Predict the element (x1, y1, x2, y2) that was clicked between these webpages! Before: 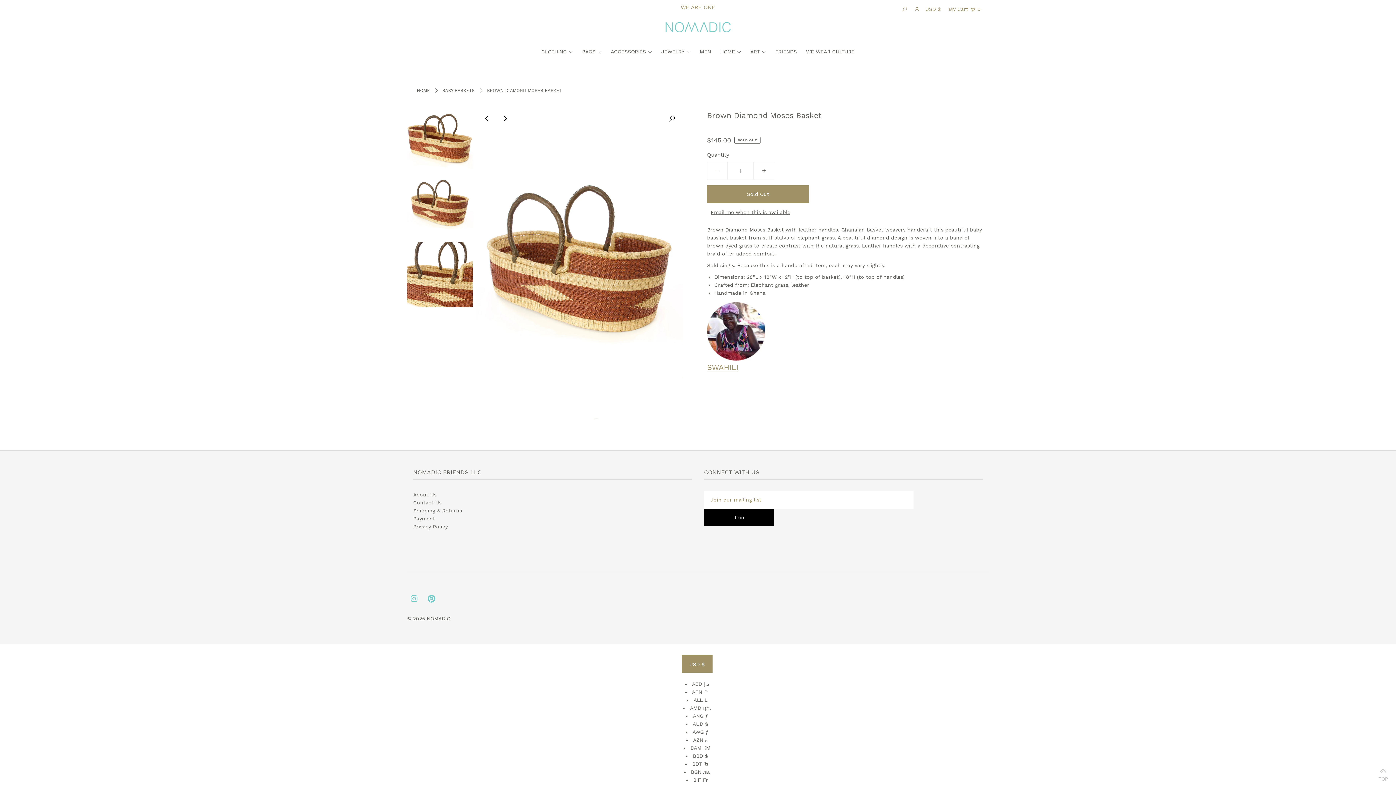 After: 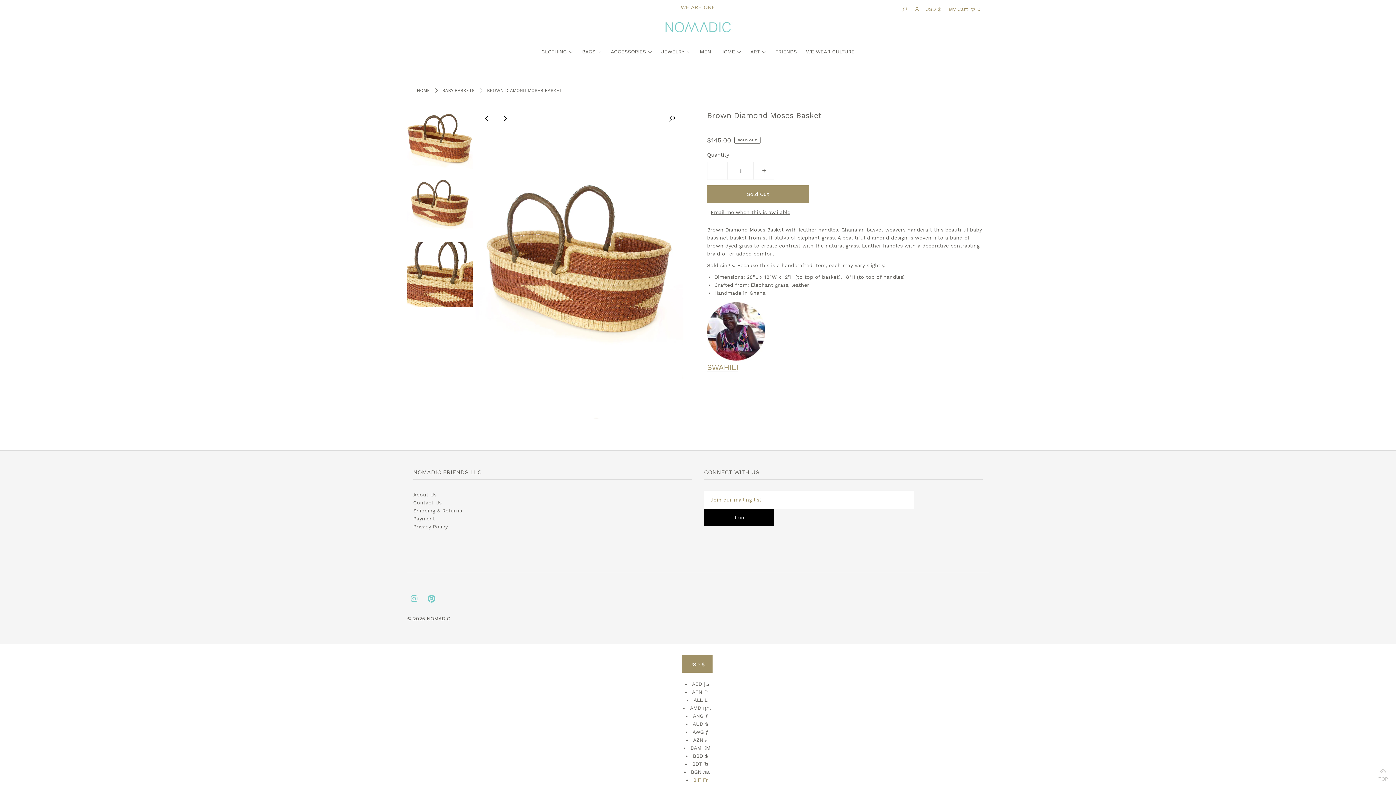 Action: label: BIF Fr bbox: (693, 777, 708, 783)